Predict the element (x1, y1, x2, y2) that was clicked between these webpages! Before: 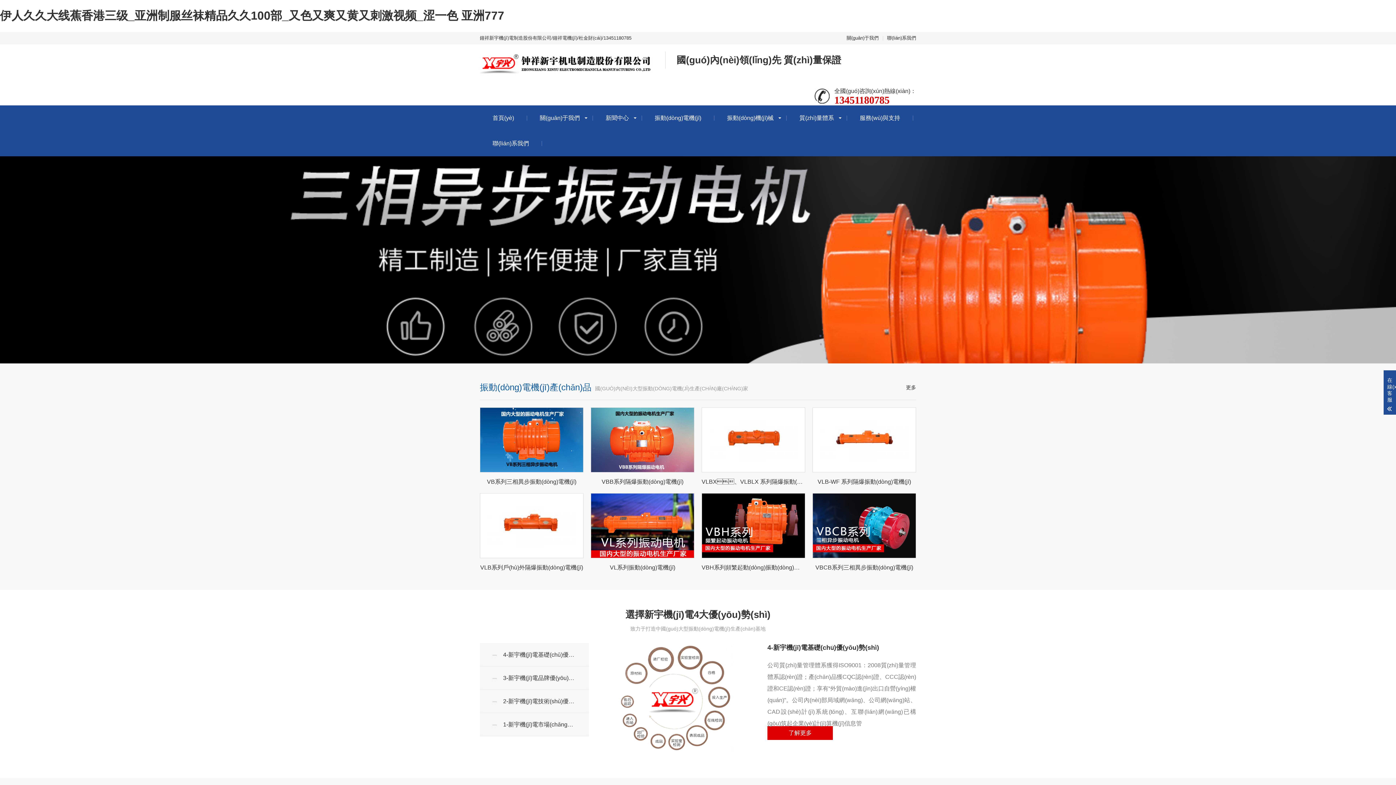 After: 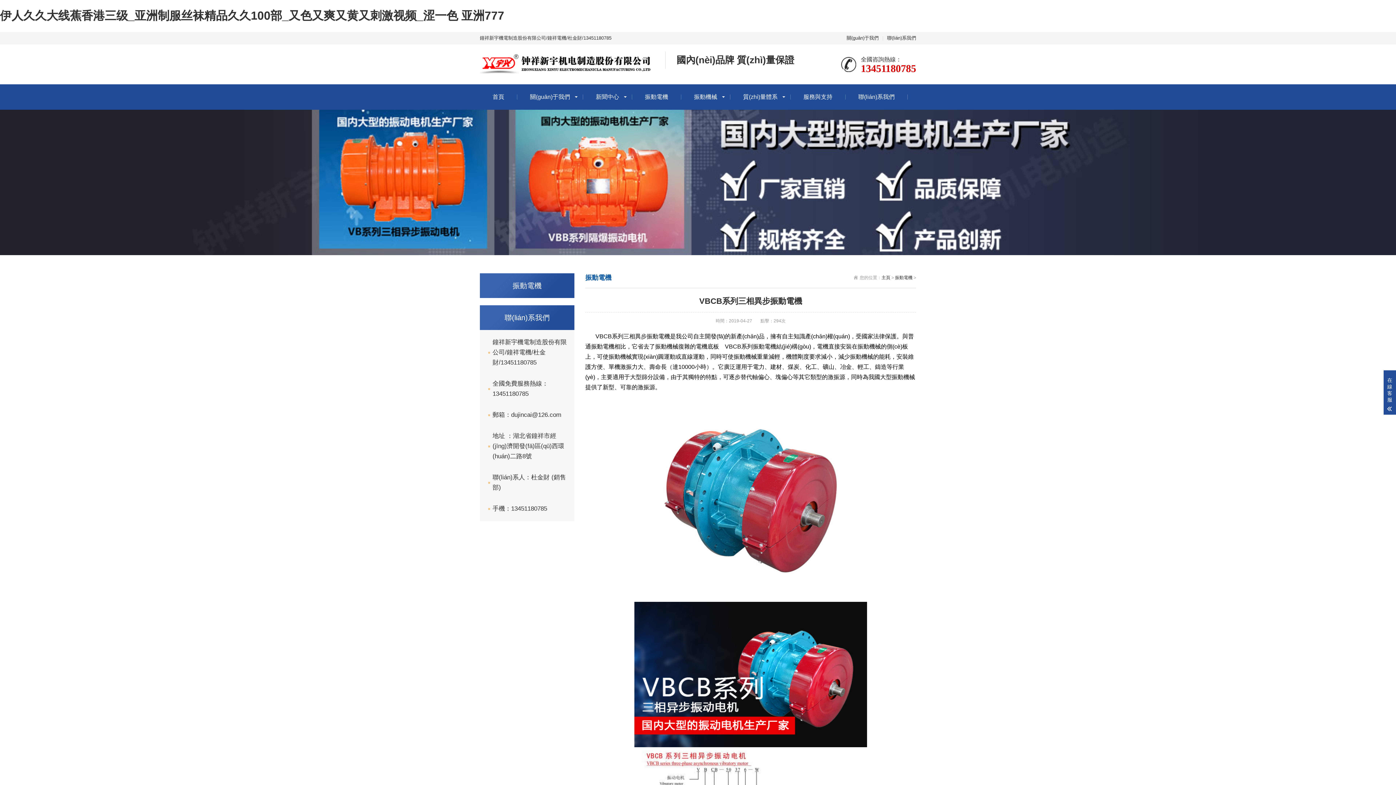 Action: bbox: (812, 493, 916, 571) label: VBCB系列三相異步振動(dòng)電機(jī)